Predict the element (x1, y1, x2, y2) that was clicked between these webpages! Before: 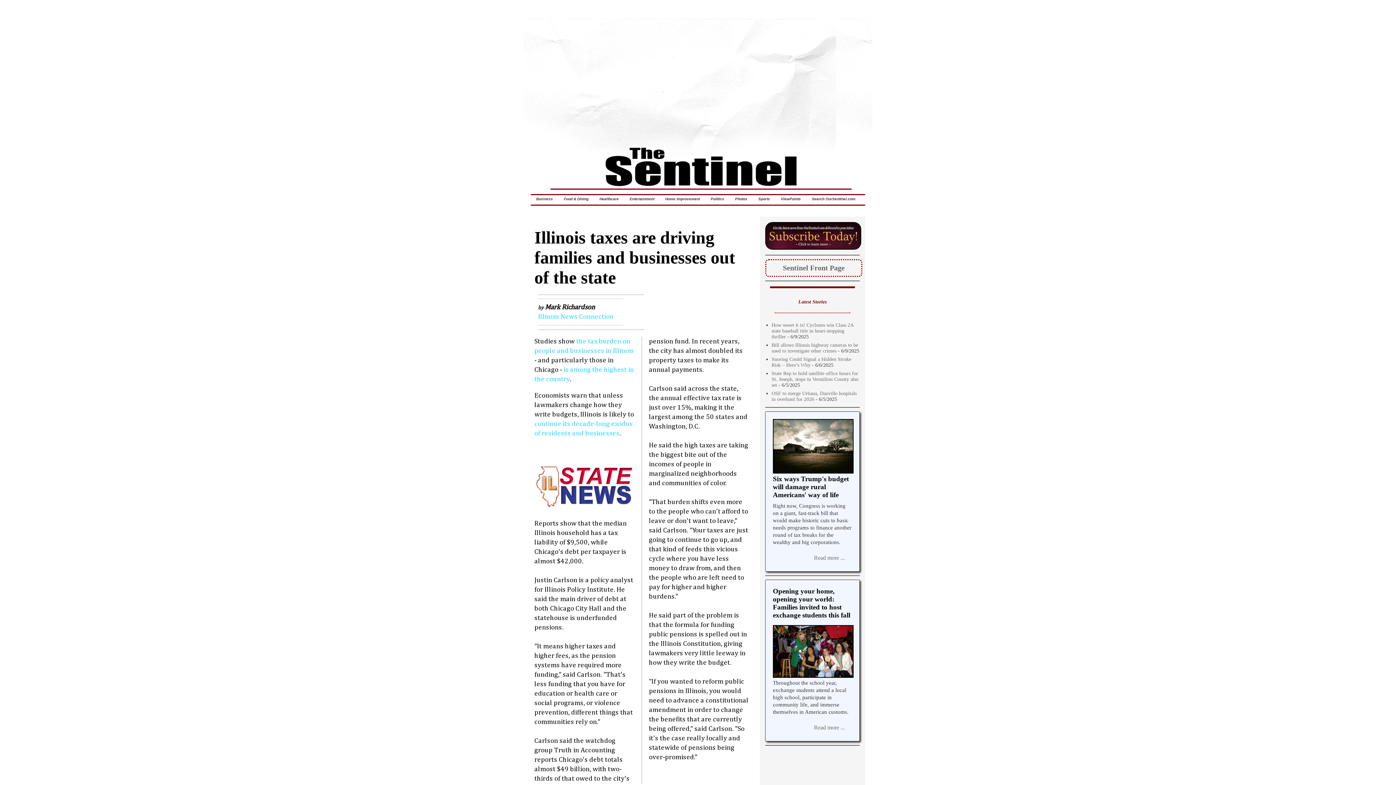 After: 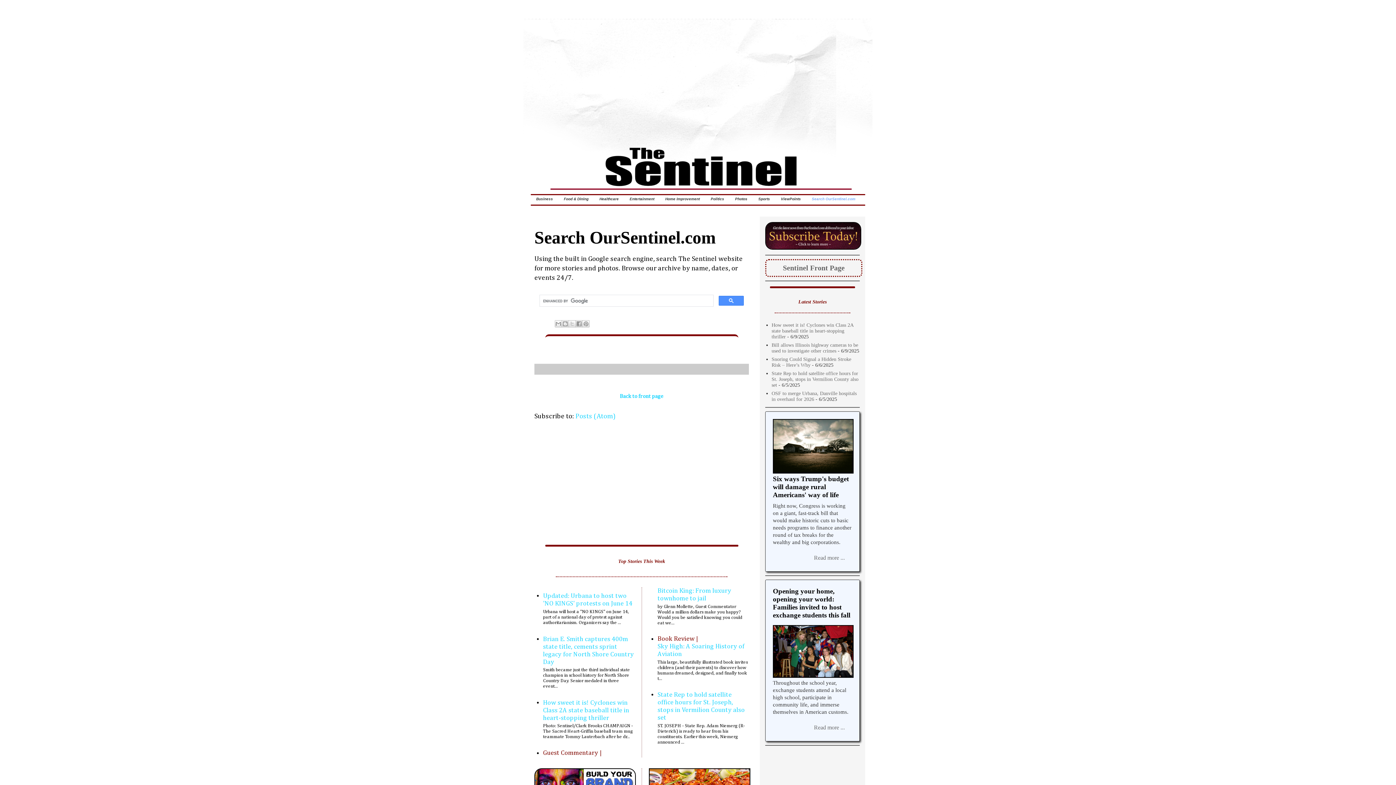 Action: label: Search OurSentinel.com bbox: (806, 193, 861, 204)